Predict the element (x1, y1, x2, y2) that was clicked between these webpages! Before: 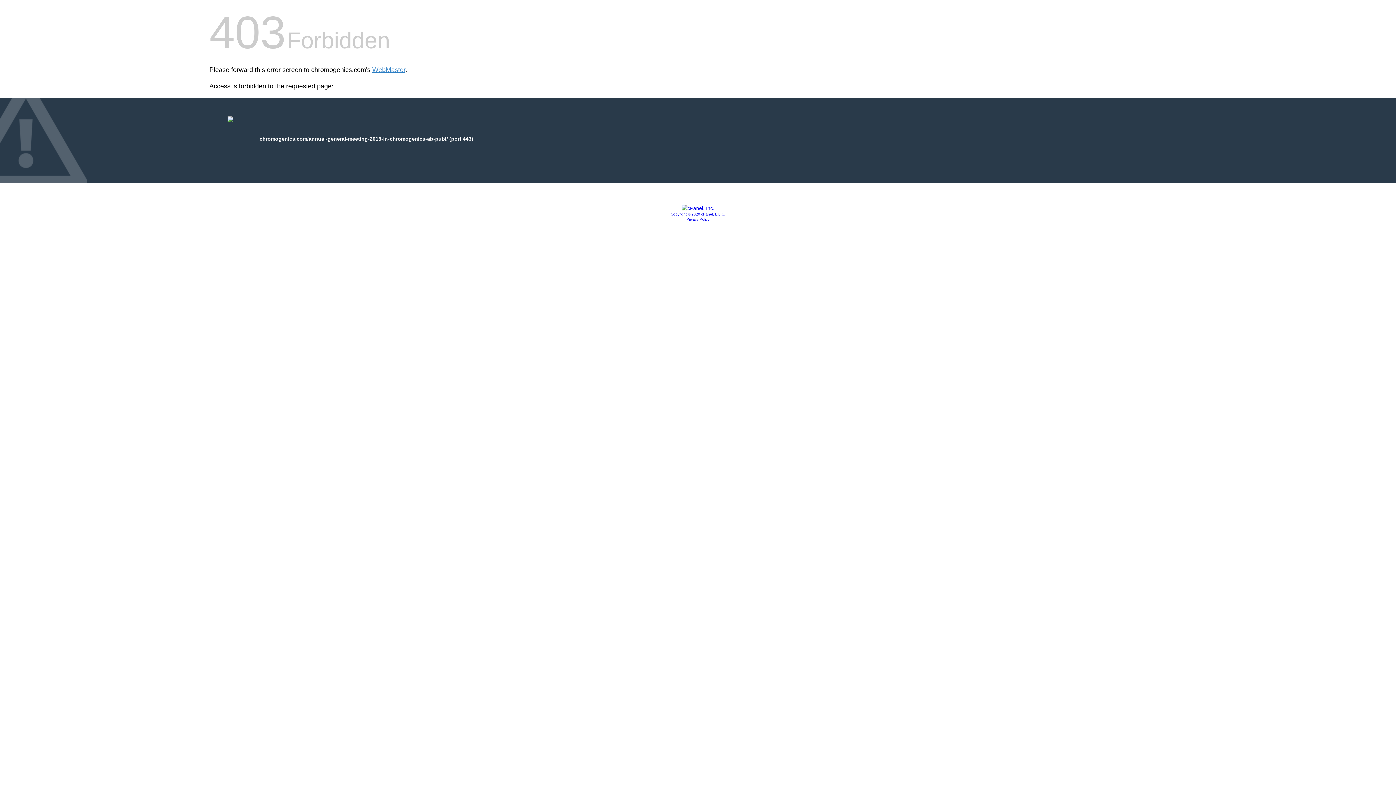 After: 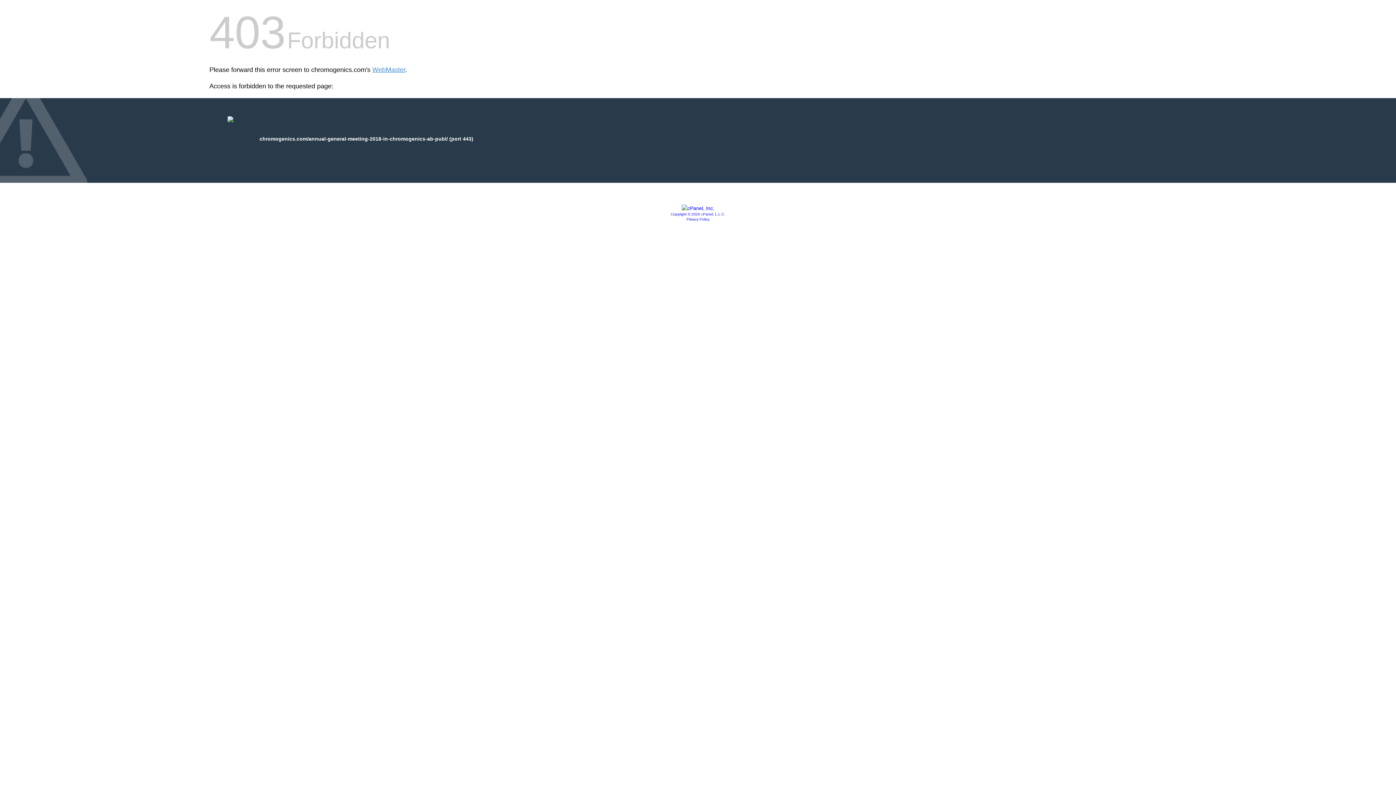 Action: bbox: (681, 205, 714, 211)